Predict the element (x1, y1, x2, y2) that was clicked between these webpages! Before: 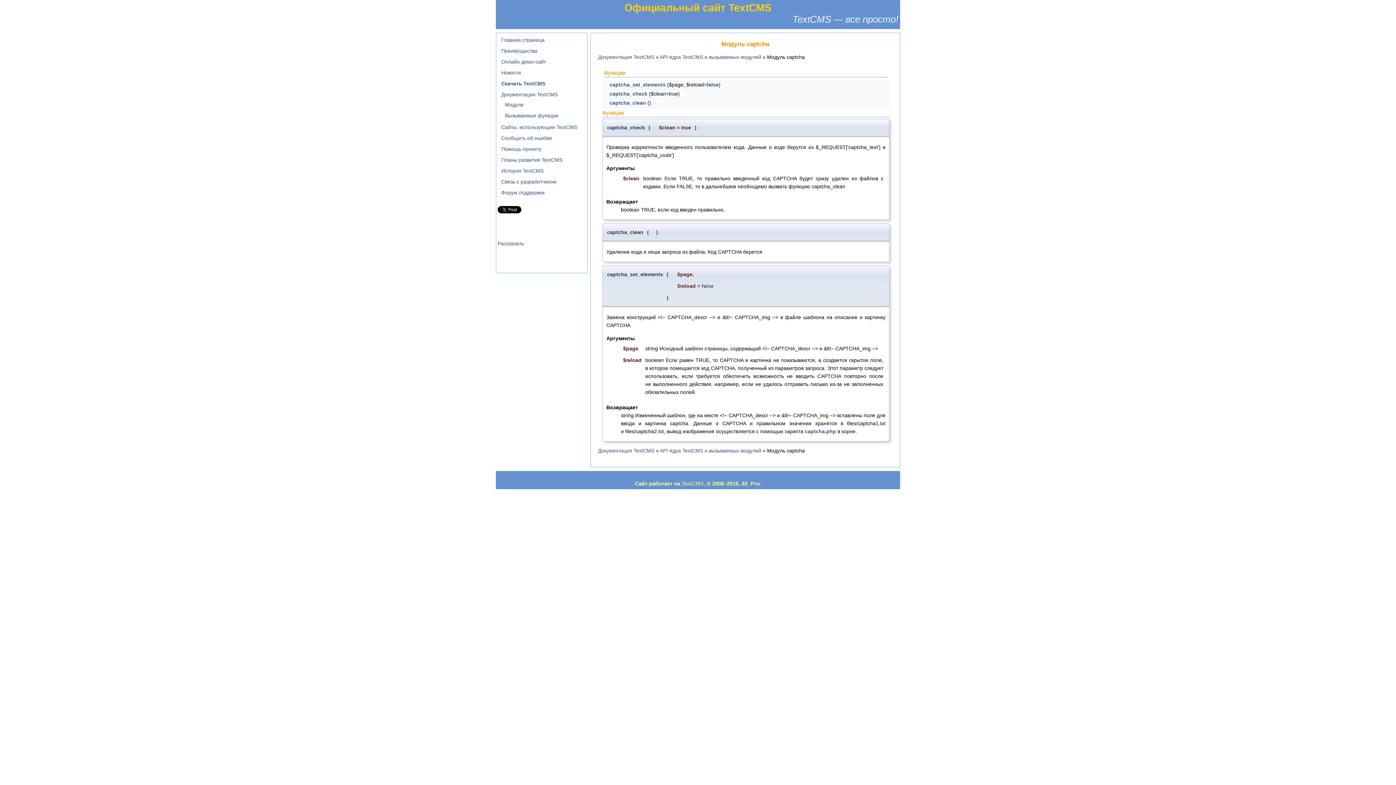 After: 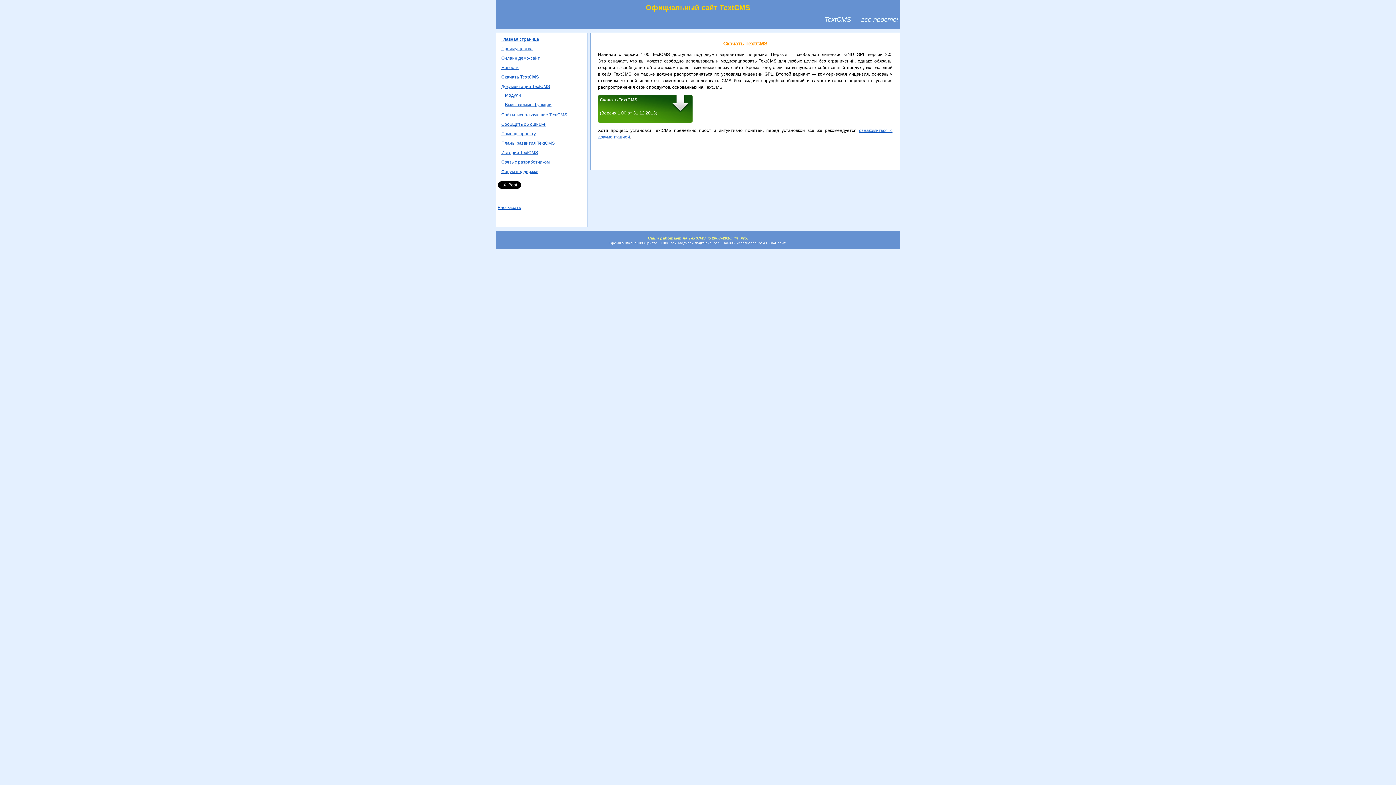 Action: label: Скачать TextCMS bbox: (501, 80, 545, 86)